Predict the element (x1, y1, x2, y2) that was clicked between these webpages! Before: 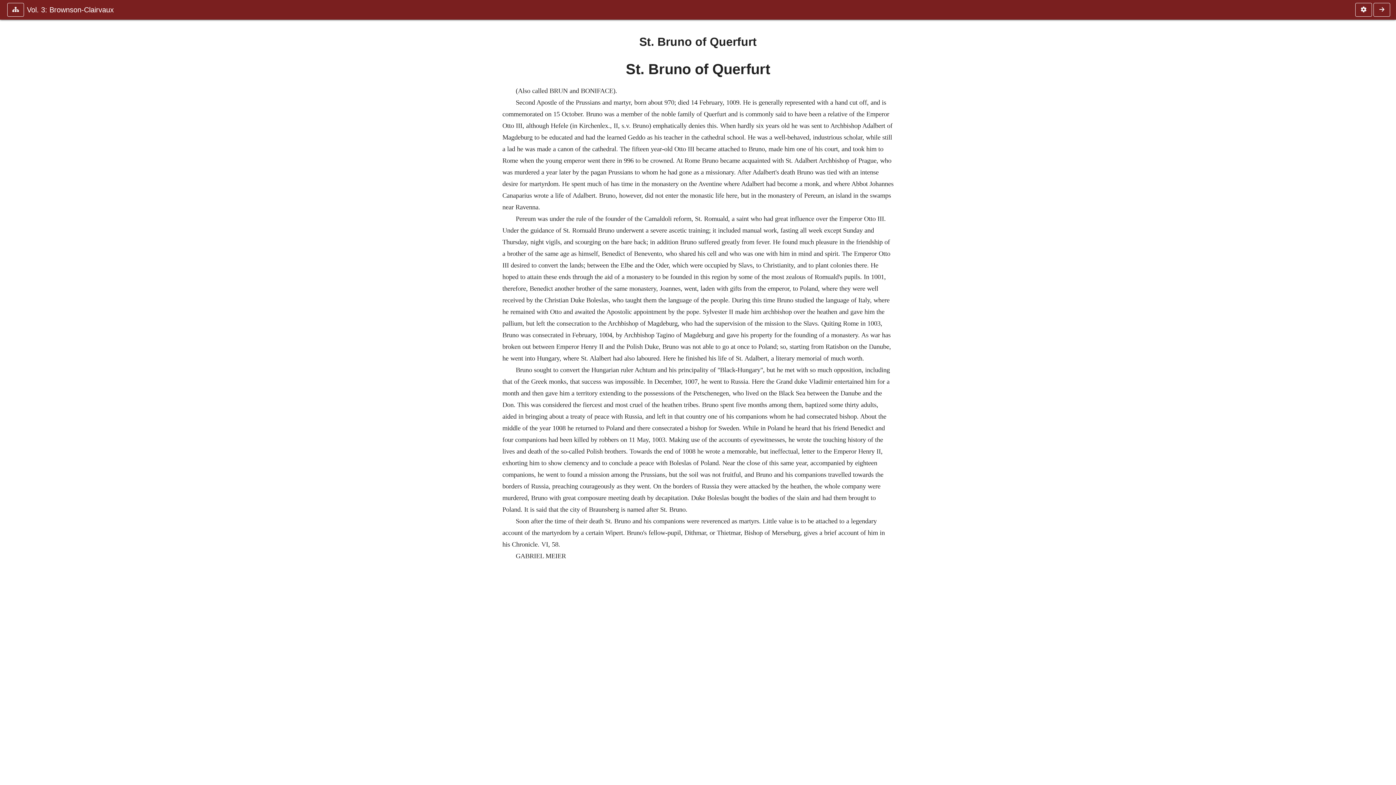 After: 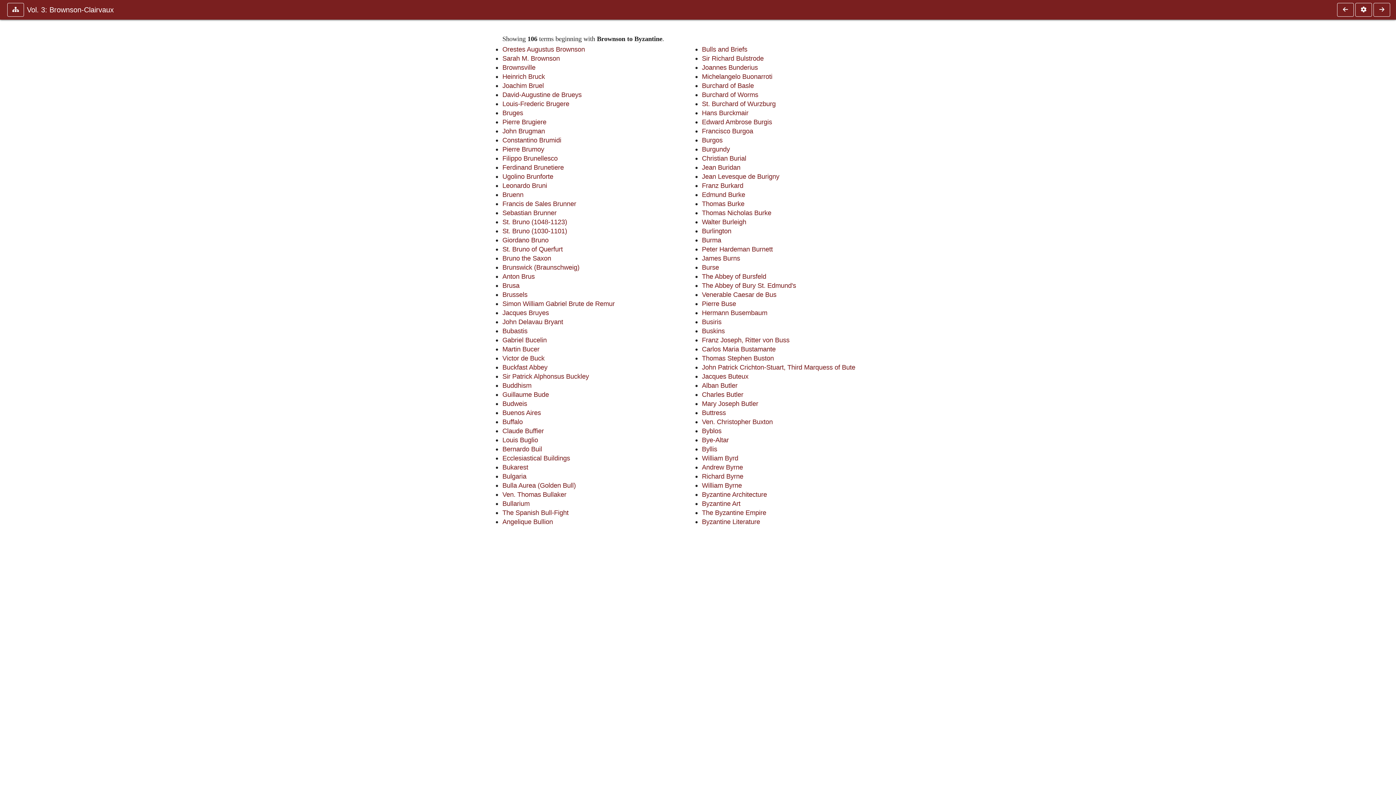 Action: bbox: (1373, 2, 1390, 16)